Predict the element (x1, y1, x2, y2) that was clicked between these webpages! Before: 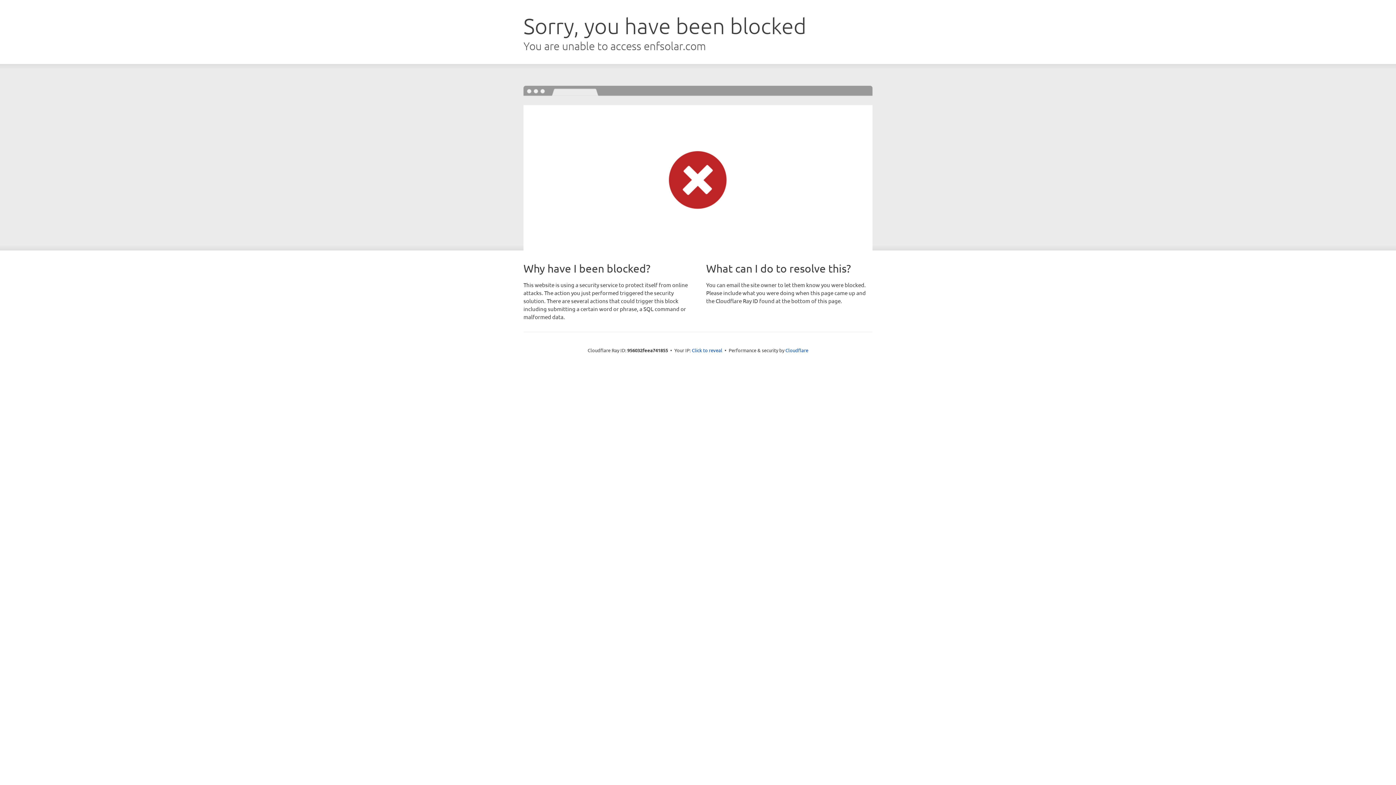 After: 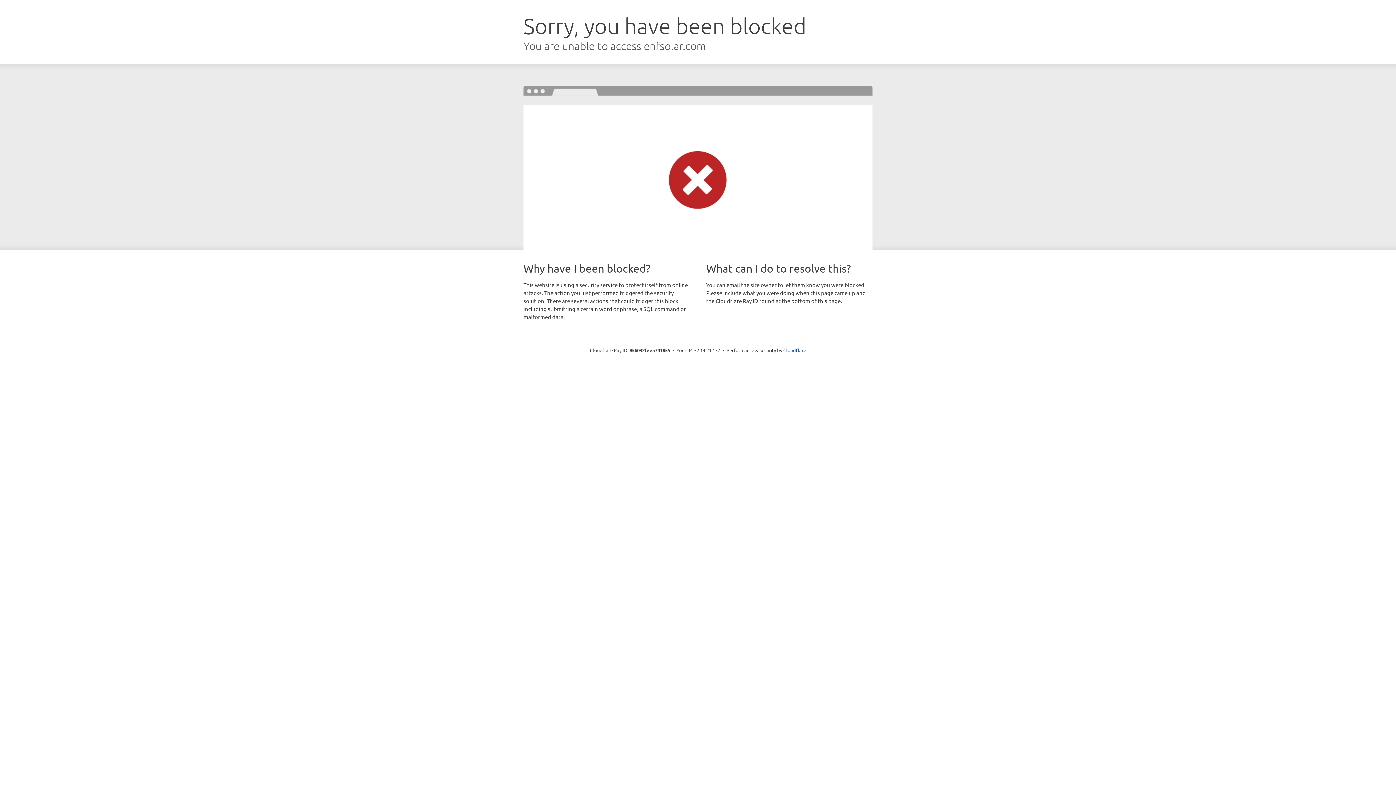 Action: bbox: (692, 346, 722, 353) label: Click to reveal